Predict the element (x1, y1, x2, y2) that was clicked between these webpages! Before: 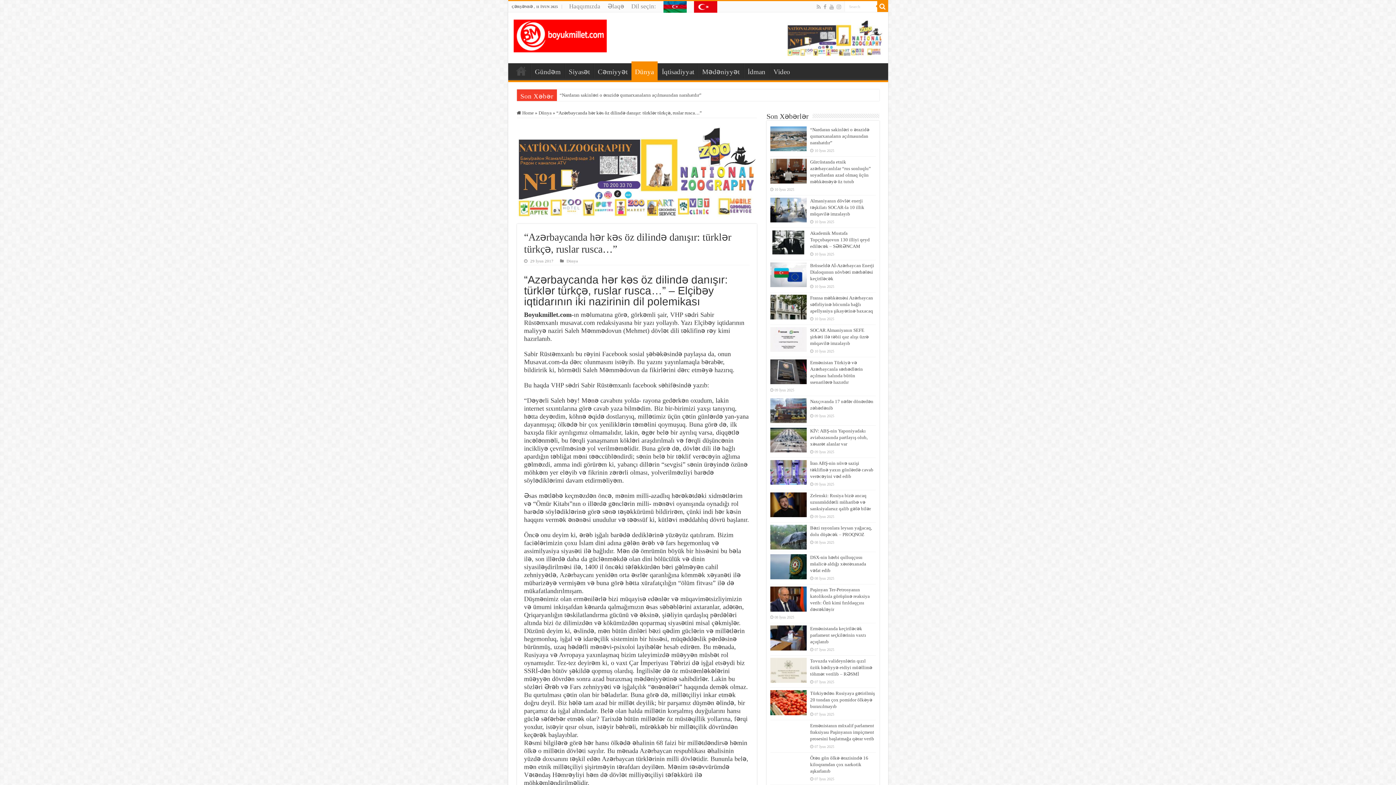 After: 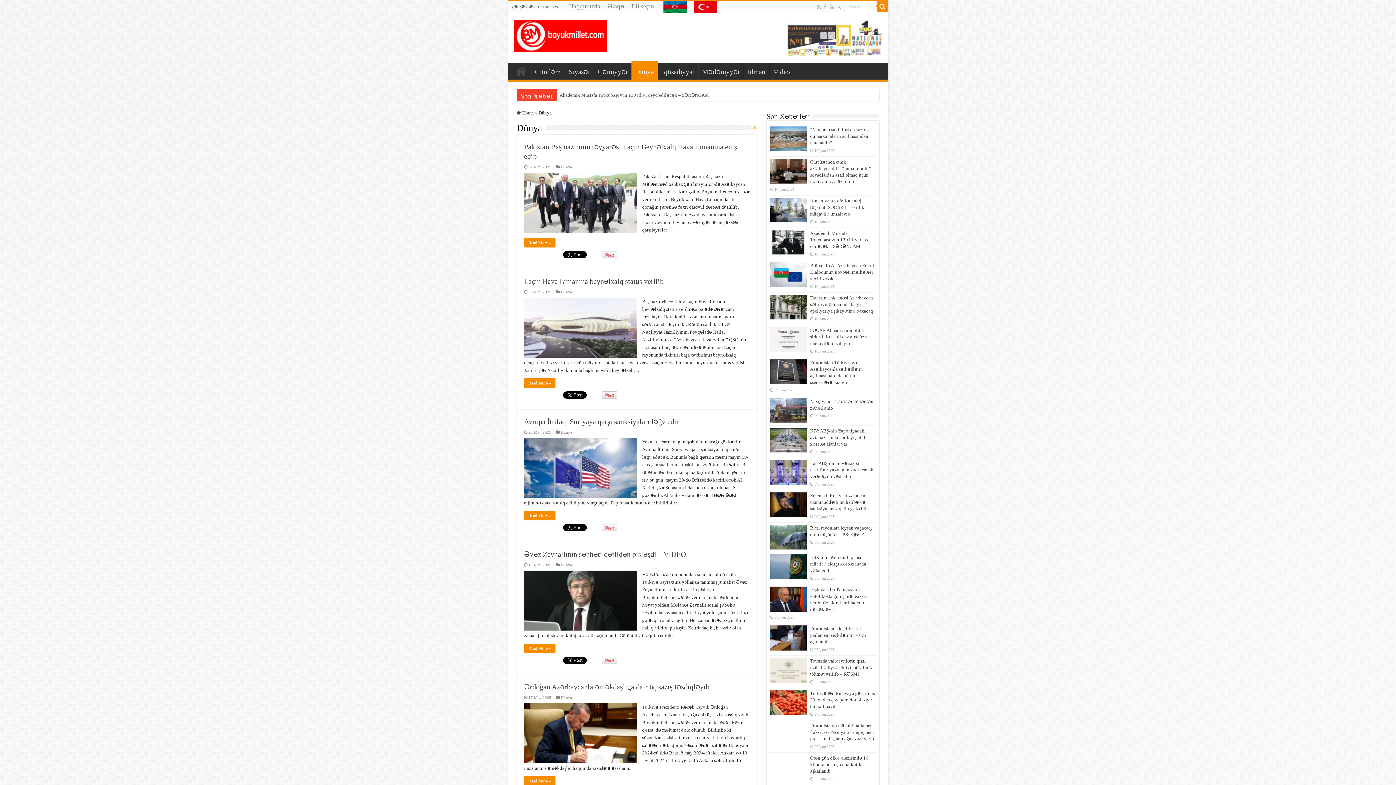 Action: bbox: (631, 61, 657, 80) label: Dünya